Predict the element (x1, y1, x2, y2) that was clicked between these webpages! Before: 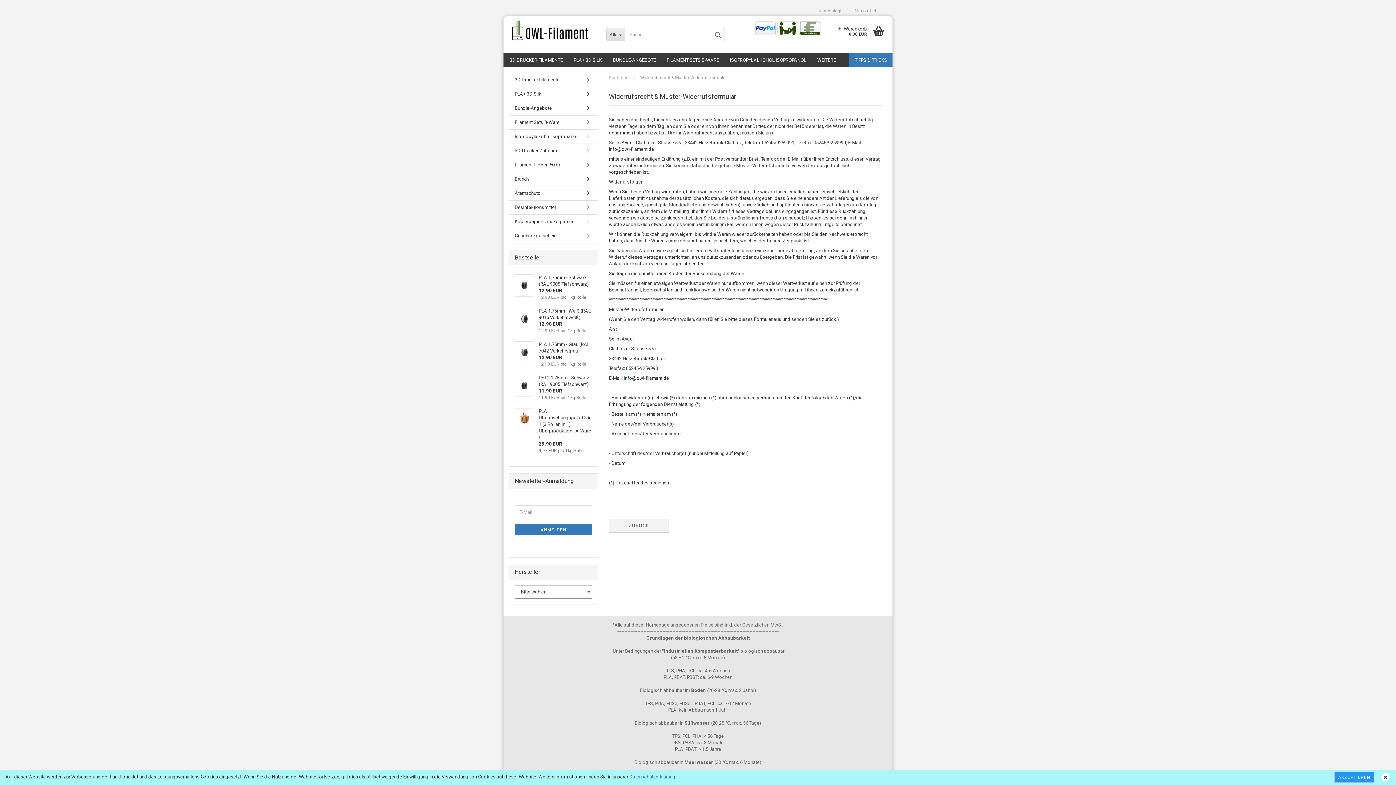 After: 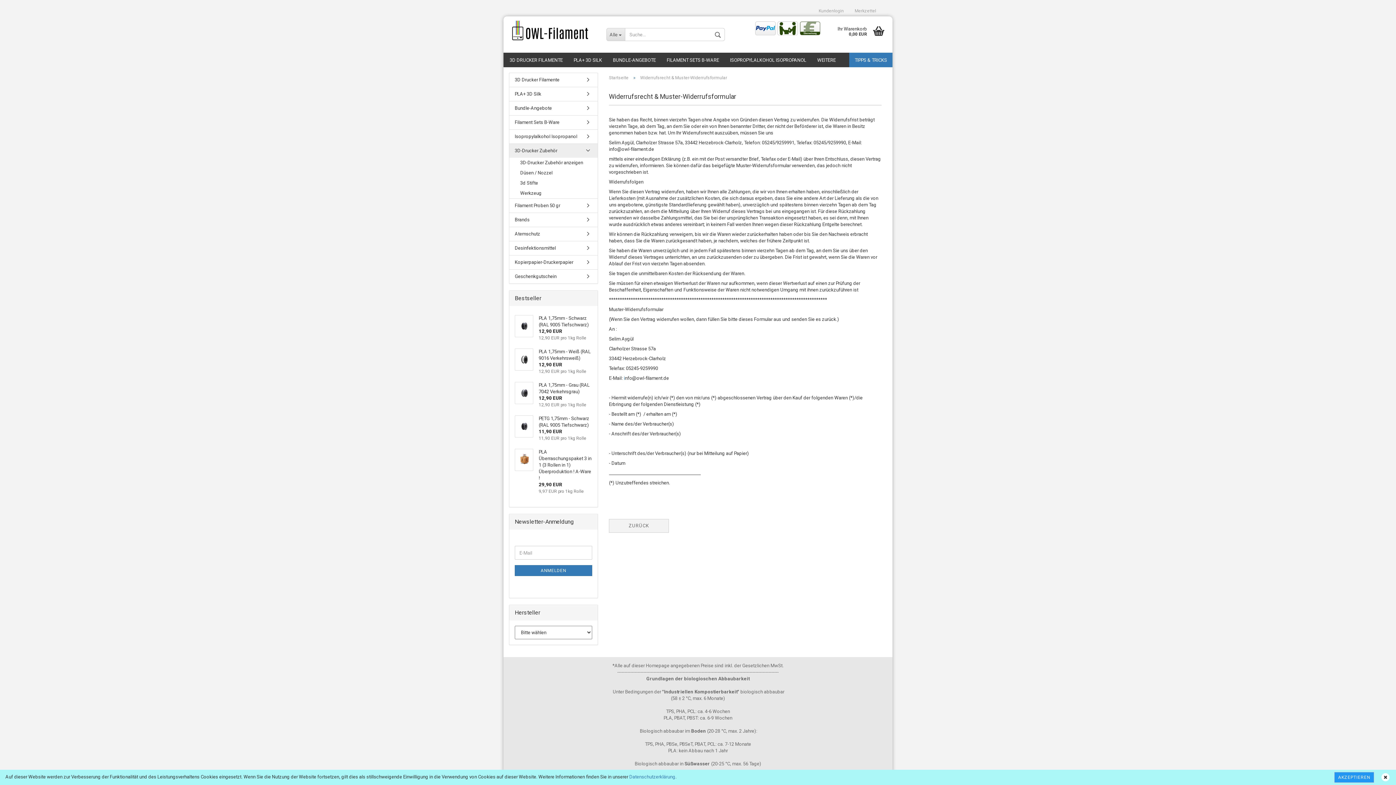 Action: bbox: (509, 144, 597, 157) label: 3D-Drucker Zubehör